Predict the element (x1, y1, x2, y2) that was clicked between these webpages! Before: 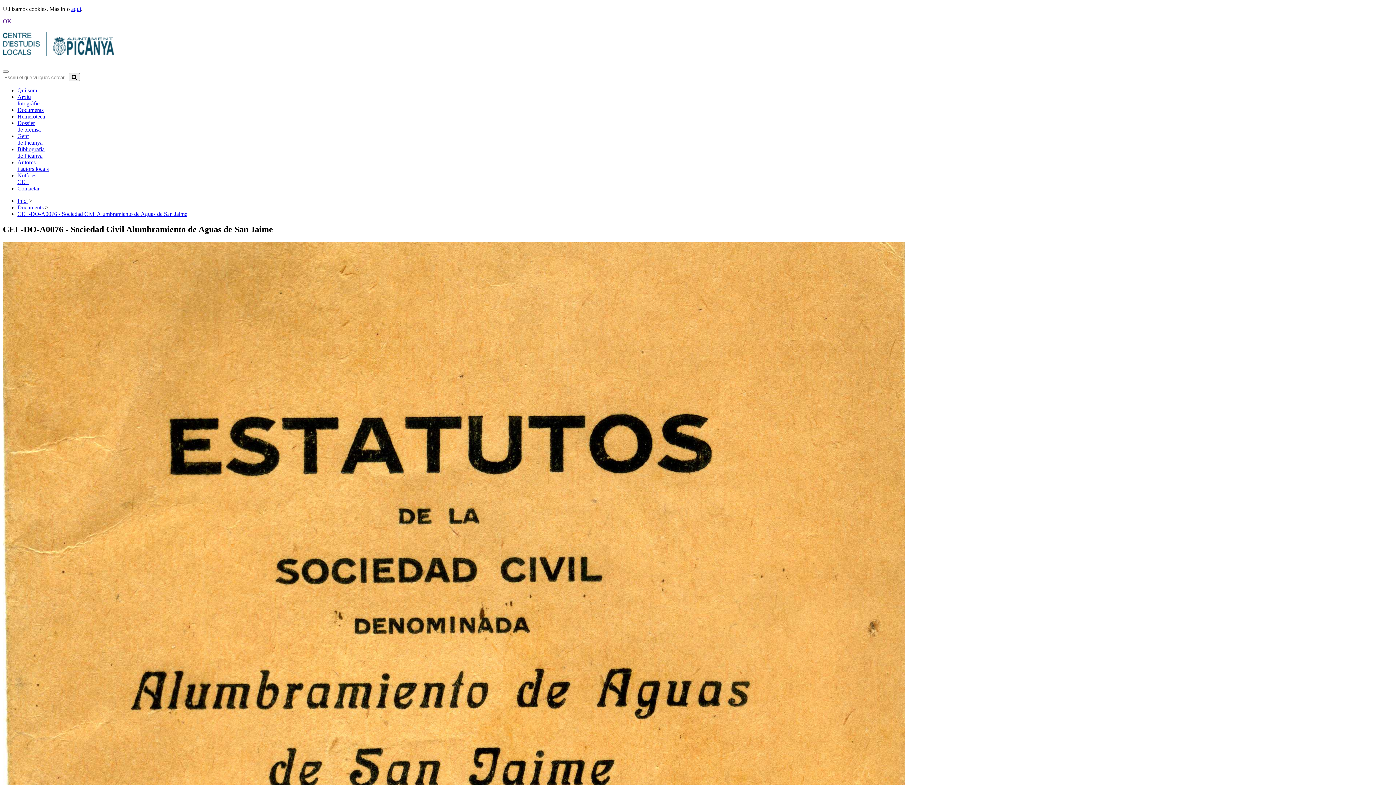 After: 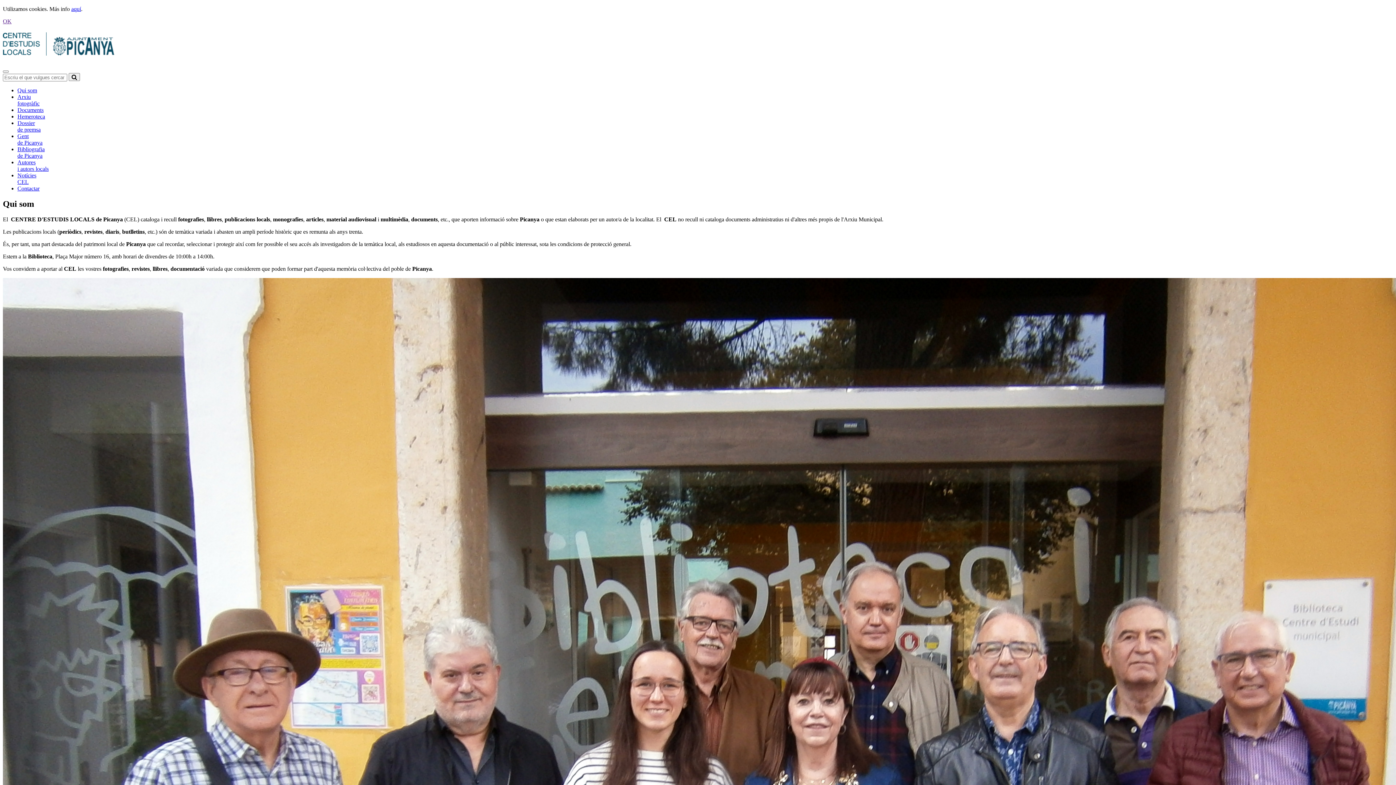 Action: bbox: (2, 45, 114, 58)